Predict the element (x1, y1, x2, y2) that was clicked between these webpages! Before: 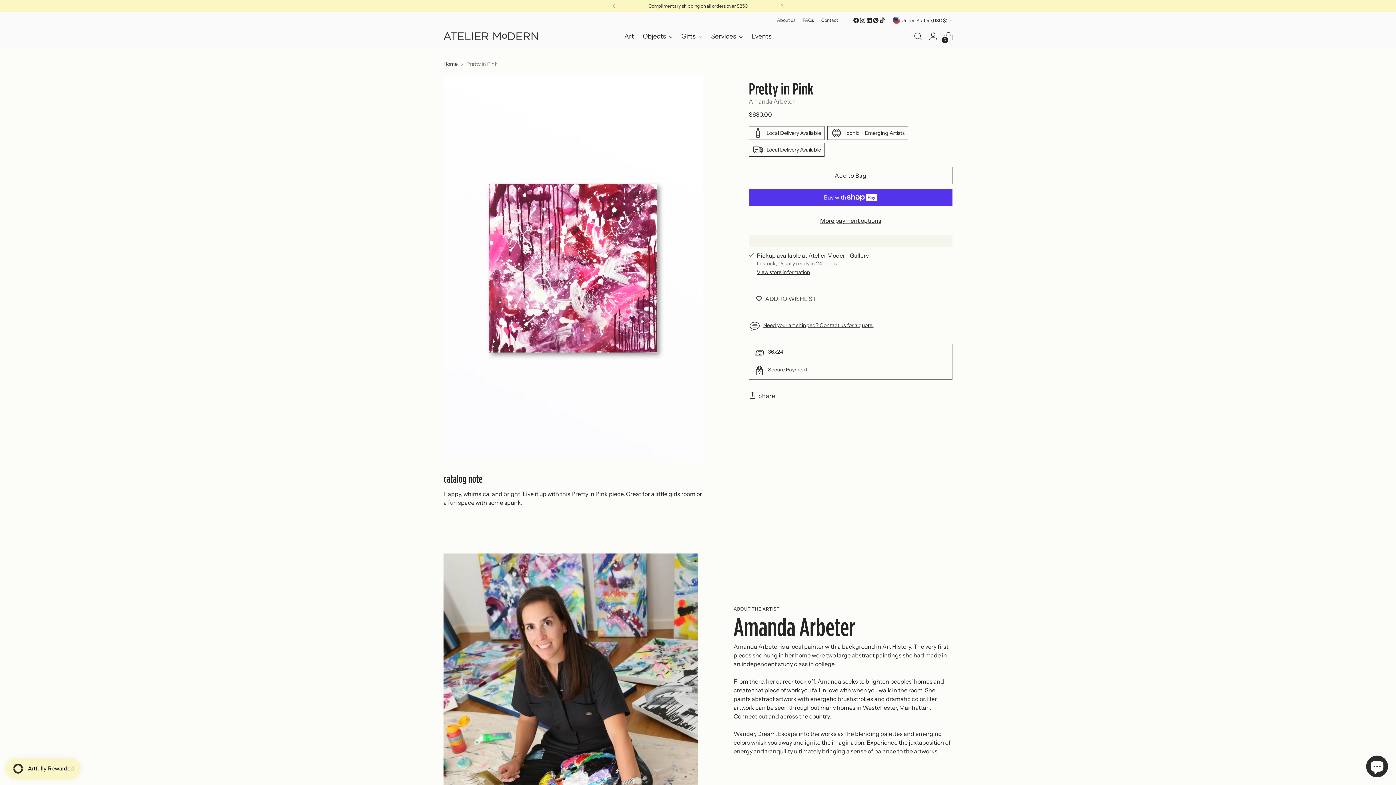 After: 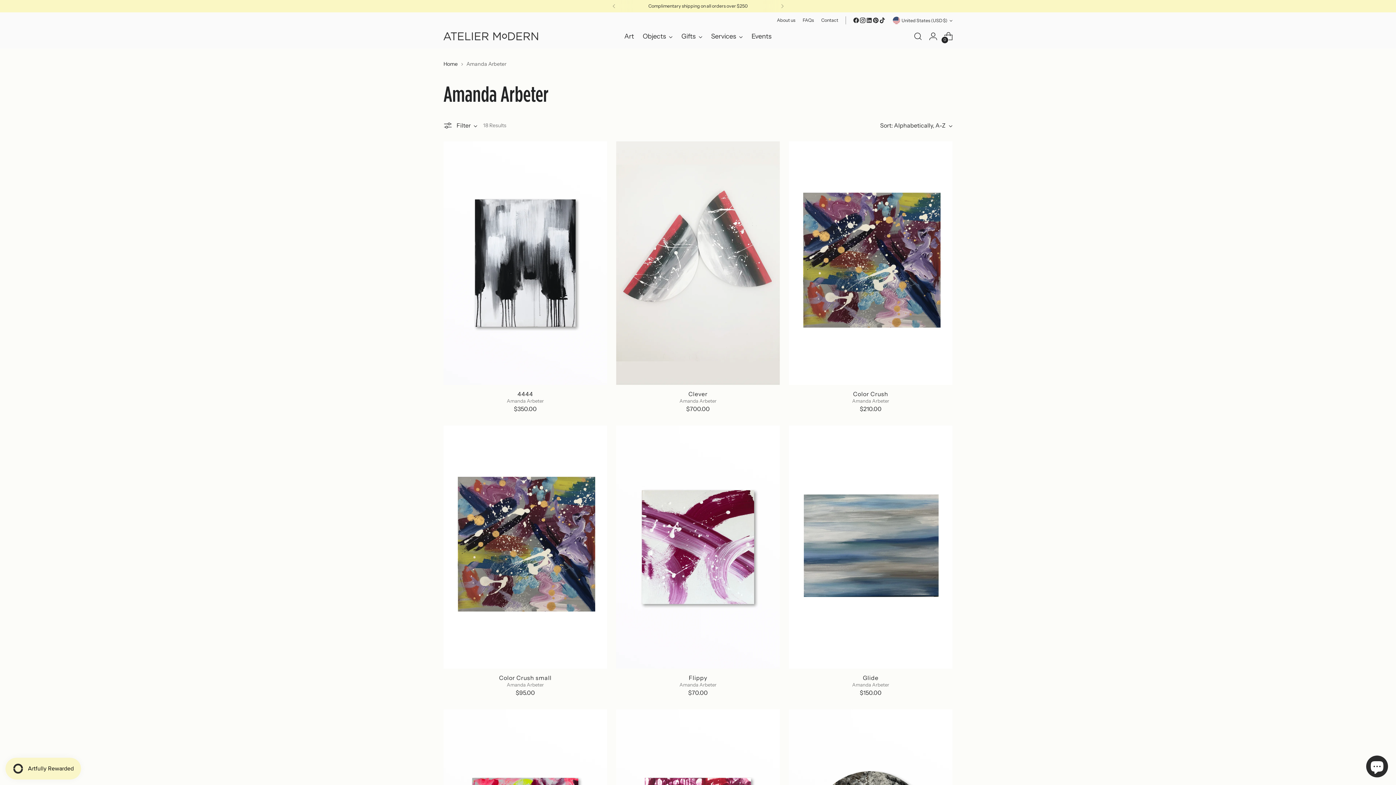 Action: label: Amanda Arbeter bbox: (749, 97, 794, 105)